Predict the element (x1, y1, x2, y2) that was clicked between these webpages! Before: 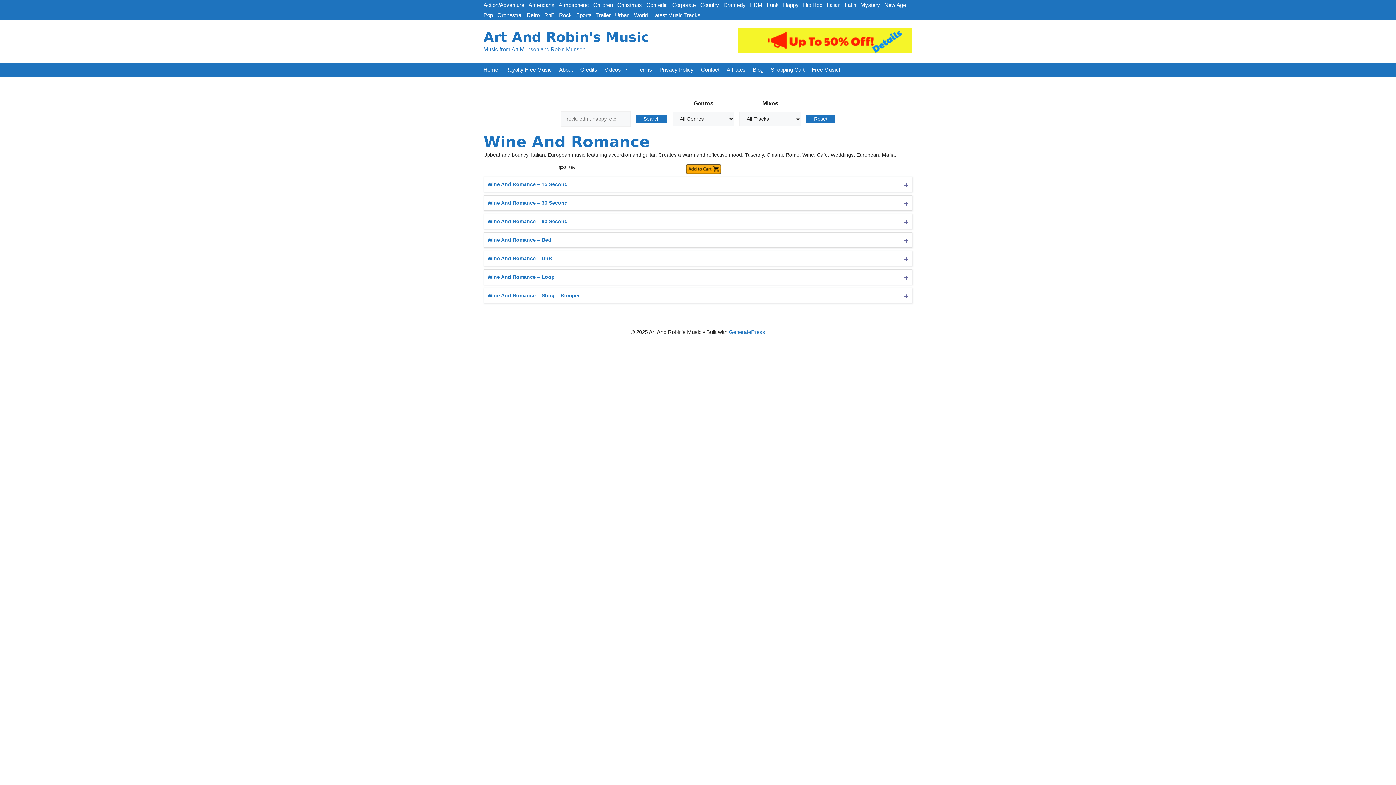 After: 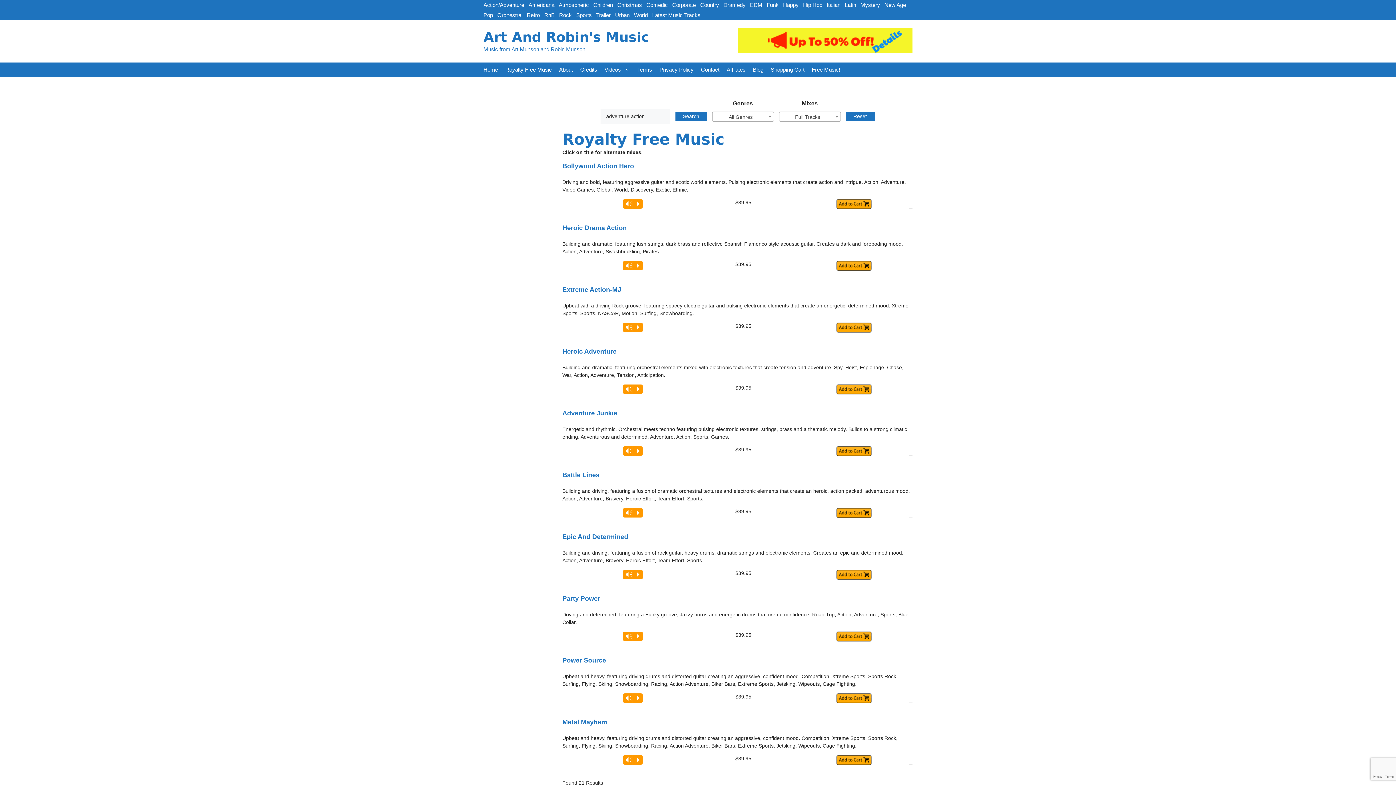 Action: bbox: (481, 0, 526, 10) label: Action/Adventure